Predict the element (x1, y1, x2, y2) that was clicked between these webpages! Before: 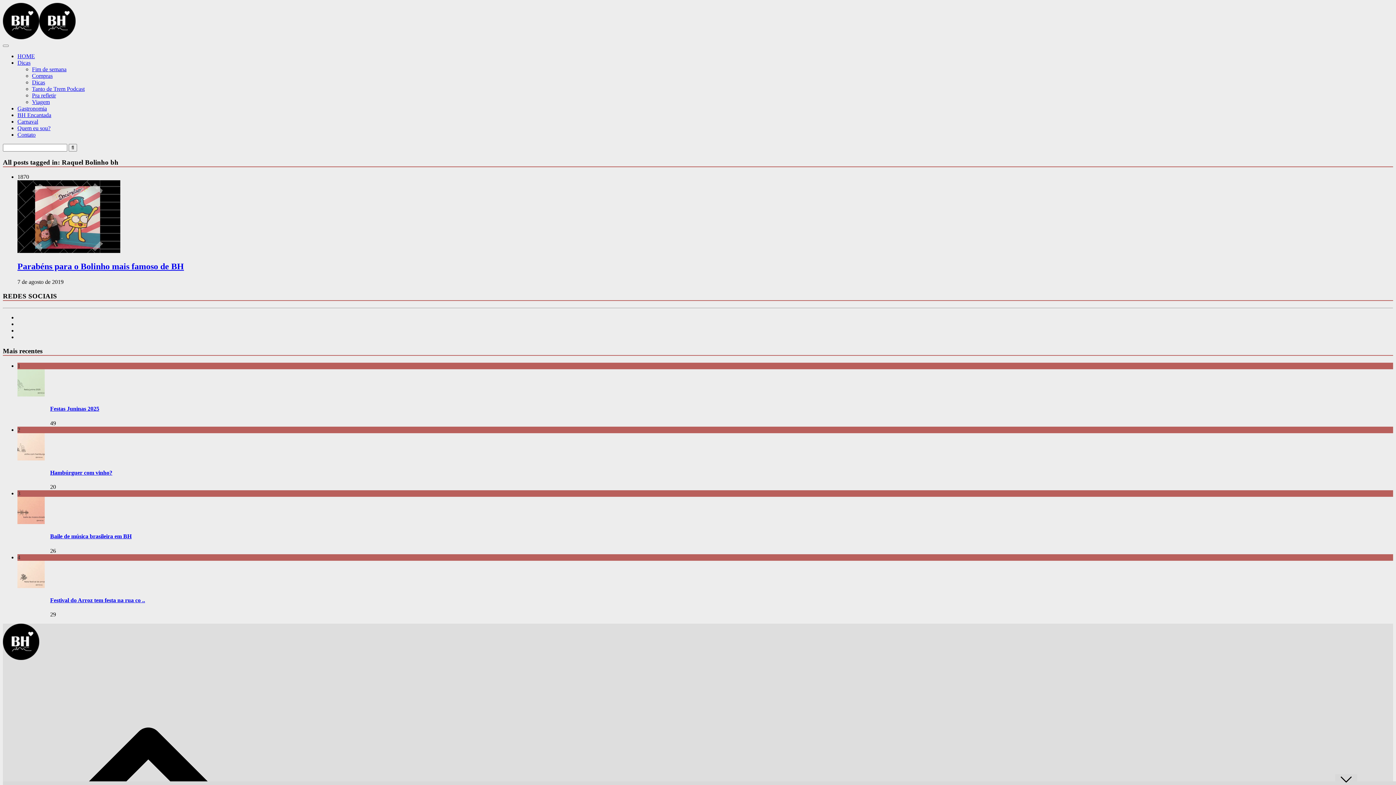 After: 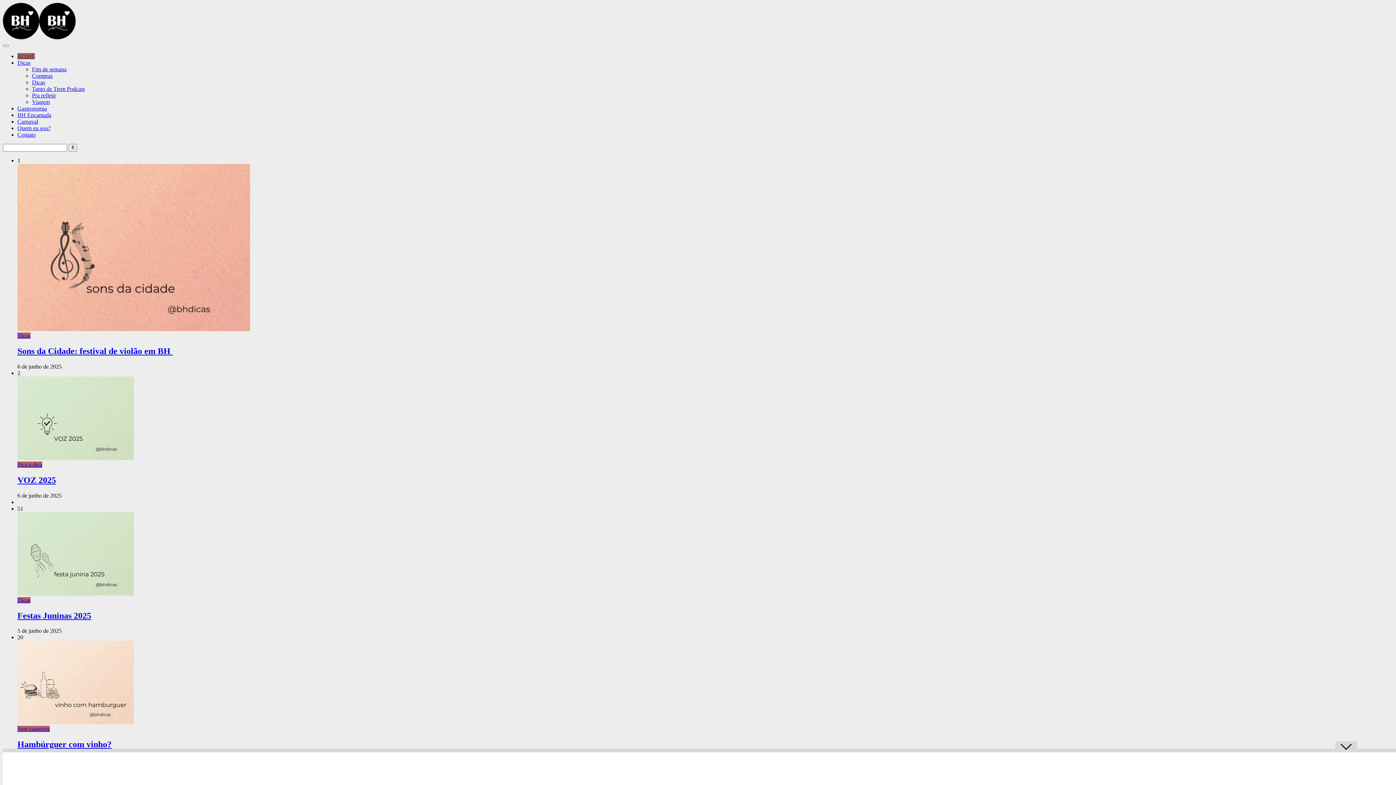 Action: label: Logo do Nerdizmo bbox: (2, 655, 39, 661)